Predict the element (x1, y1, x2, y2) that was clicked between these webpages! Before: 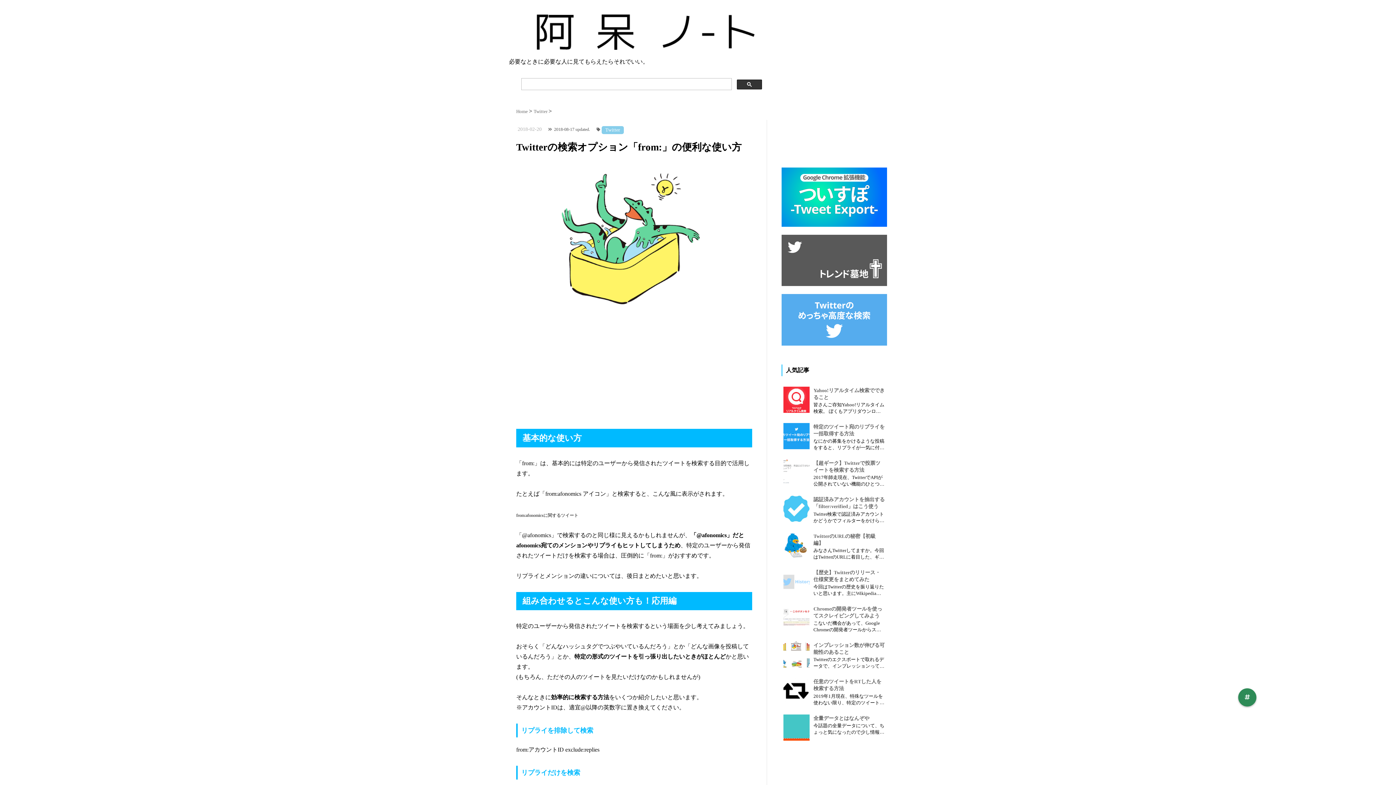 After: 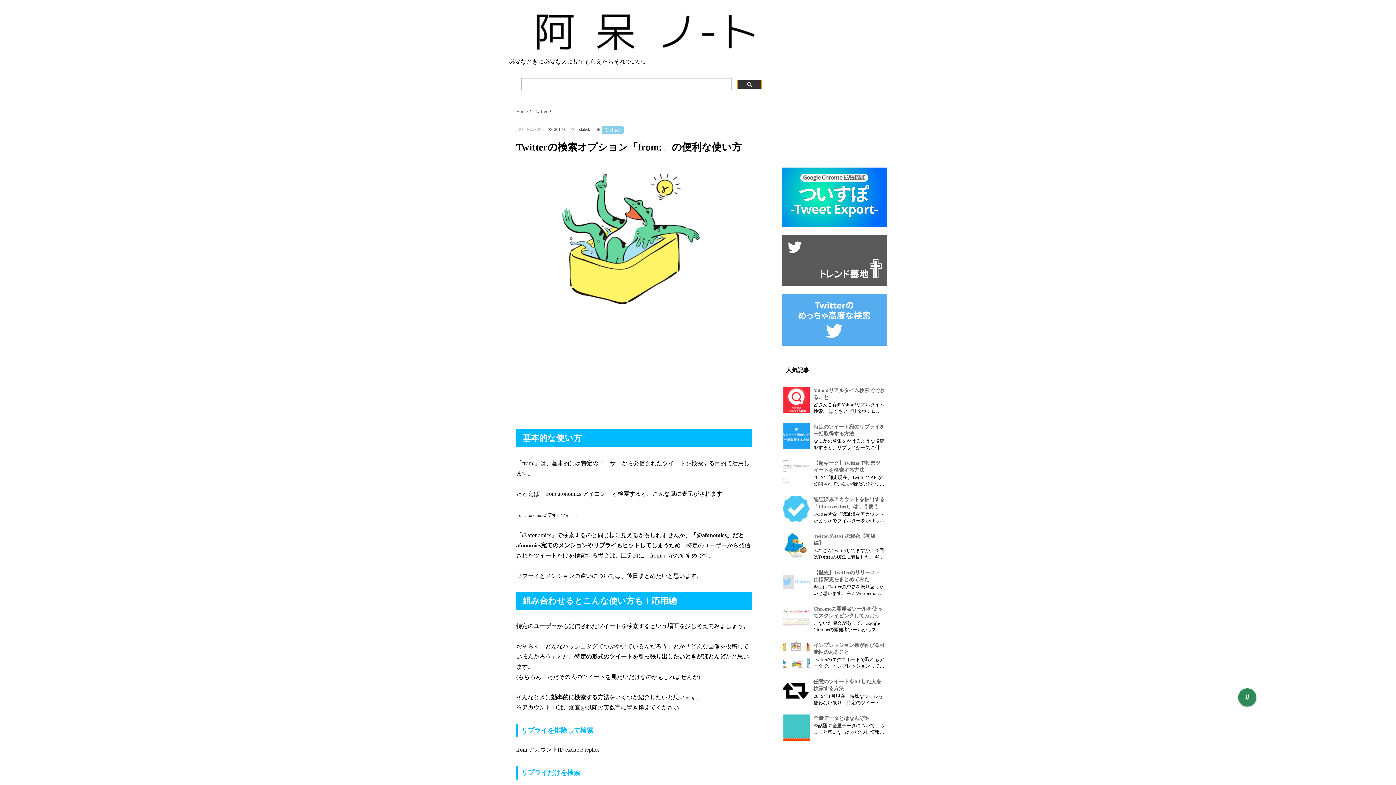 Action: bbox: (737, 79, 762, 89)